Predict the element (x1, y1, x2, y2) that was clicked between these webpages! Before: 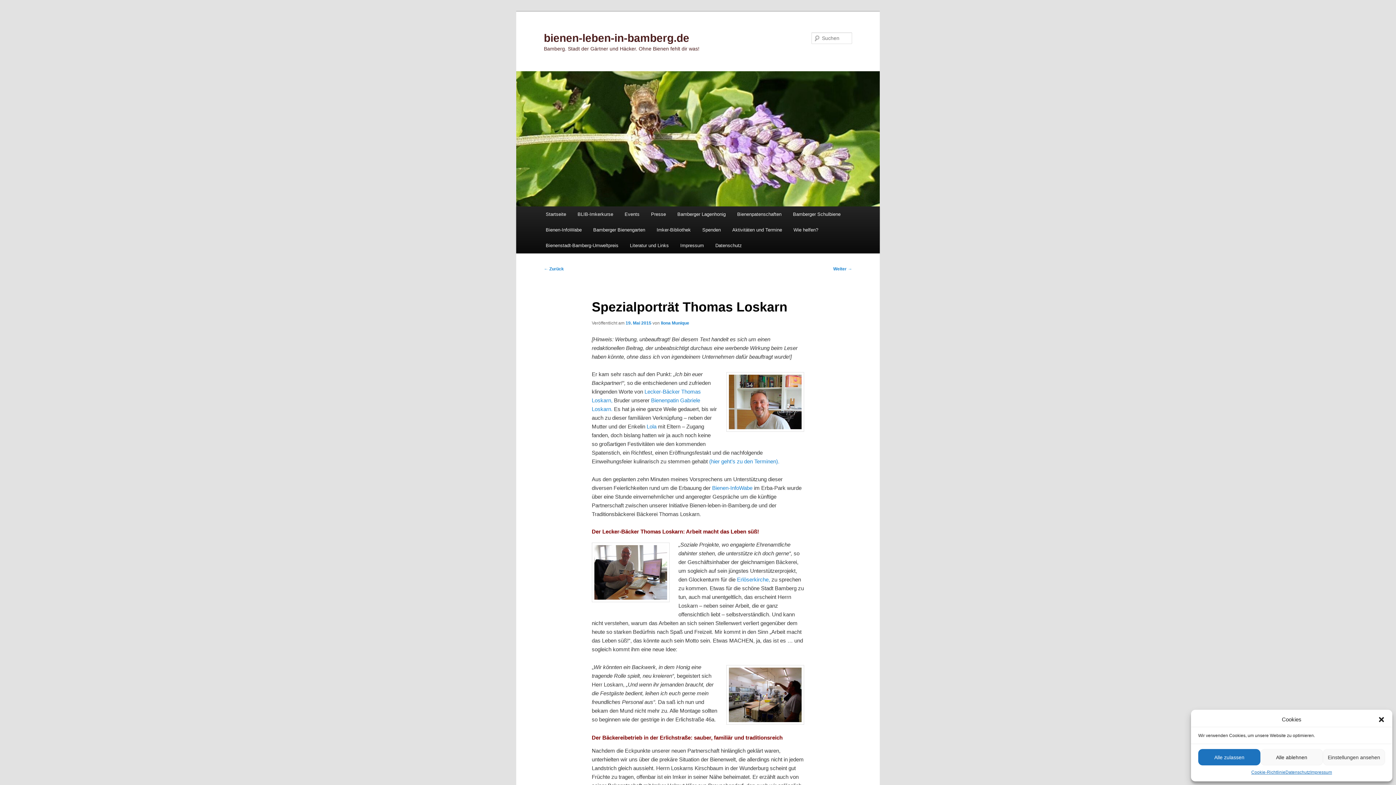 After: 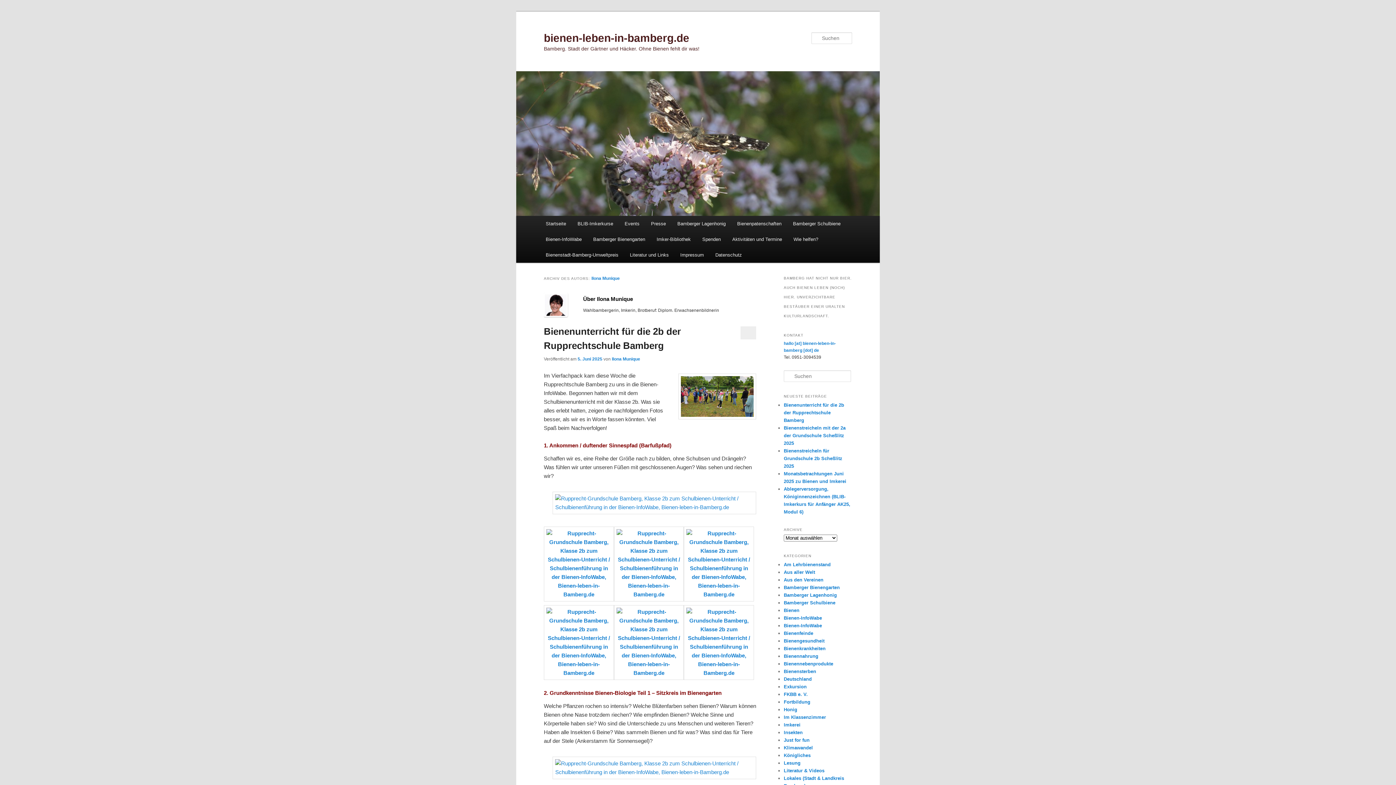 Action: bbox: (661, 320, 689, 325) label: Ilona Munique